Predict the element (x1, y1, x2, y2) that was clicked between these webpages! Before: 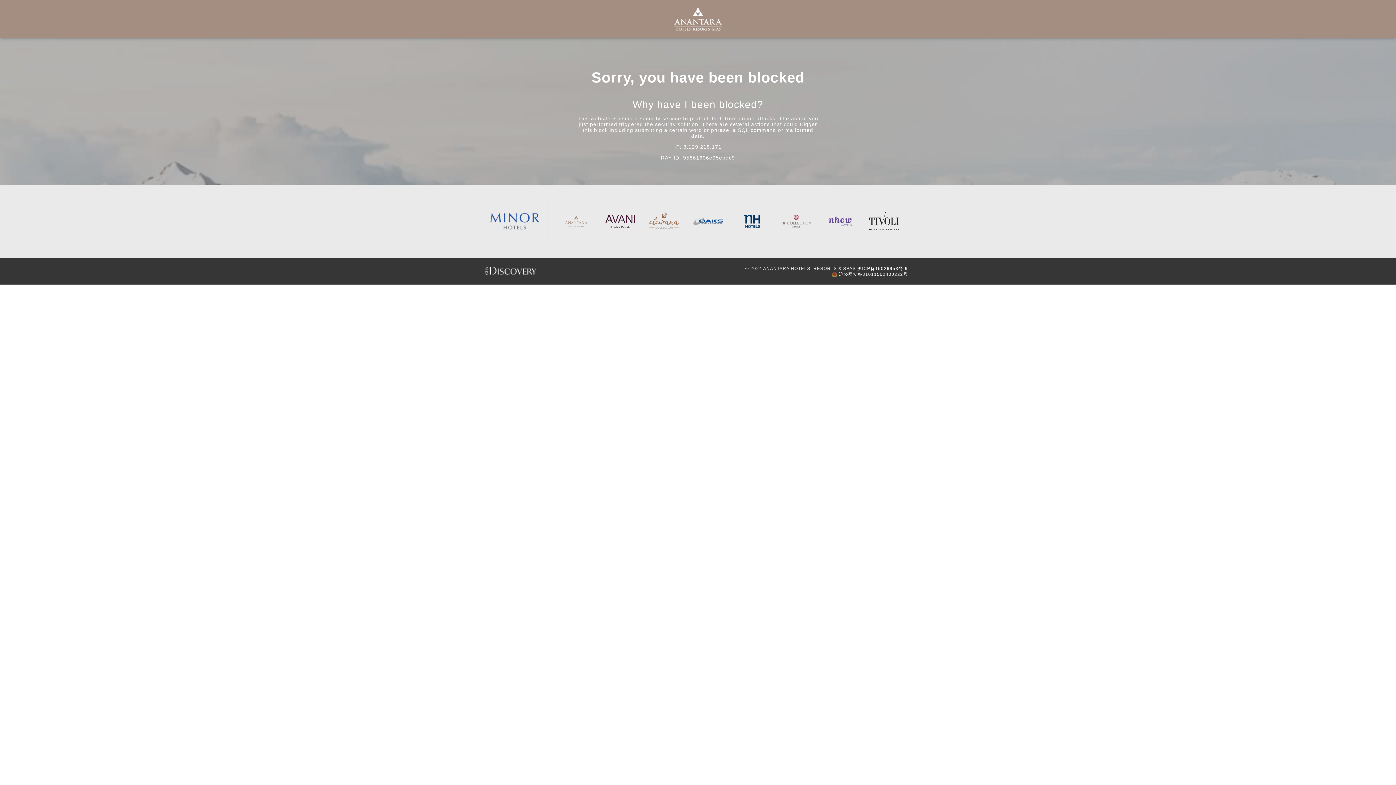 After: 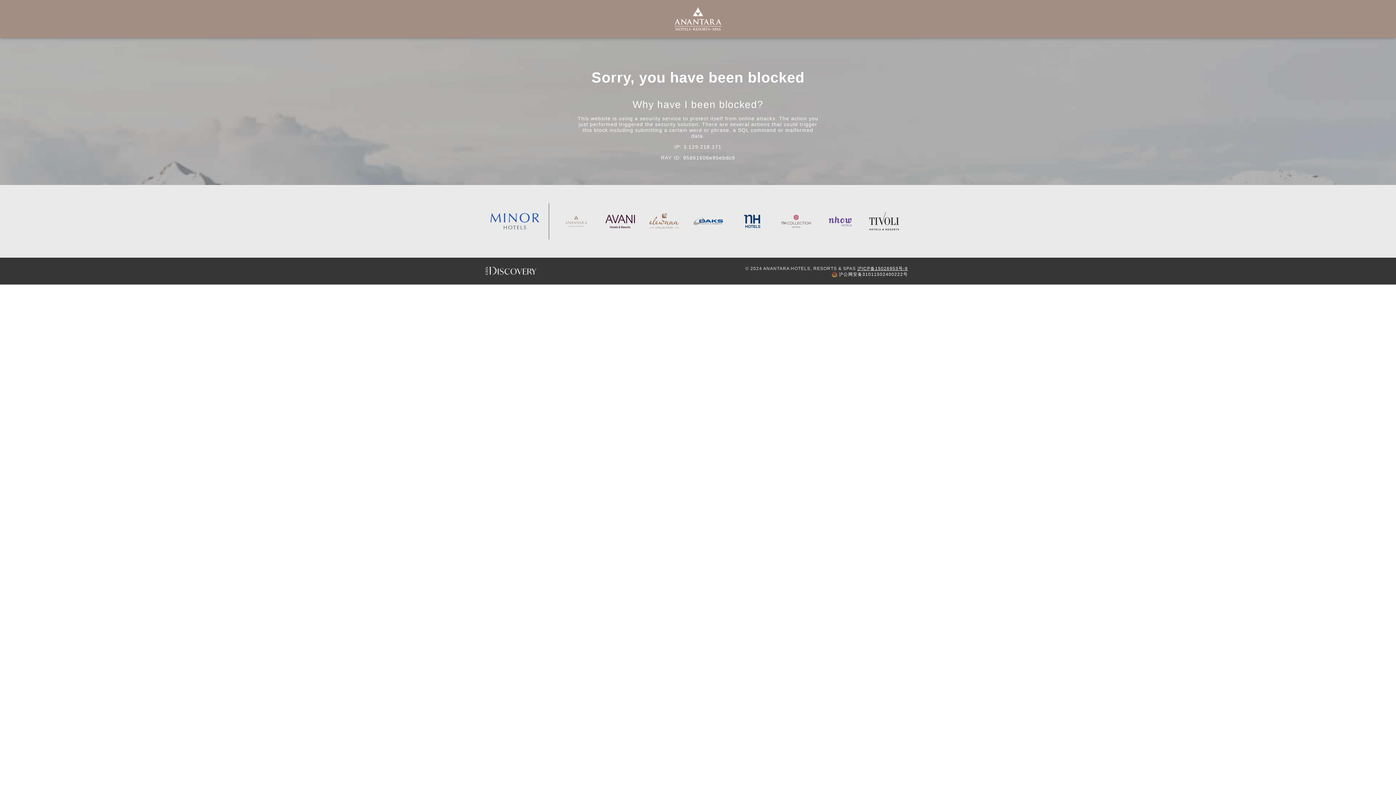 Action: label: 沪ICP备15026953号-9 bbox: (857, 266, 908, 271)